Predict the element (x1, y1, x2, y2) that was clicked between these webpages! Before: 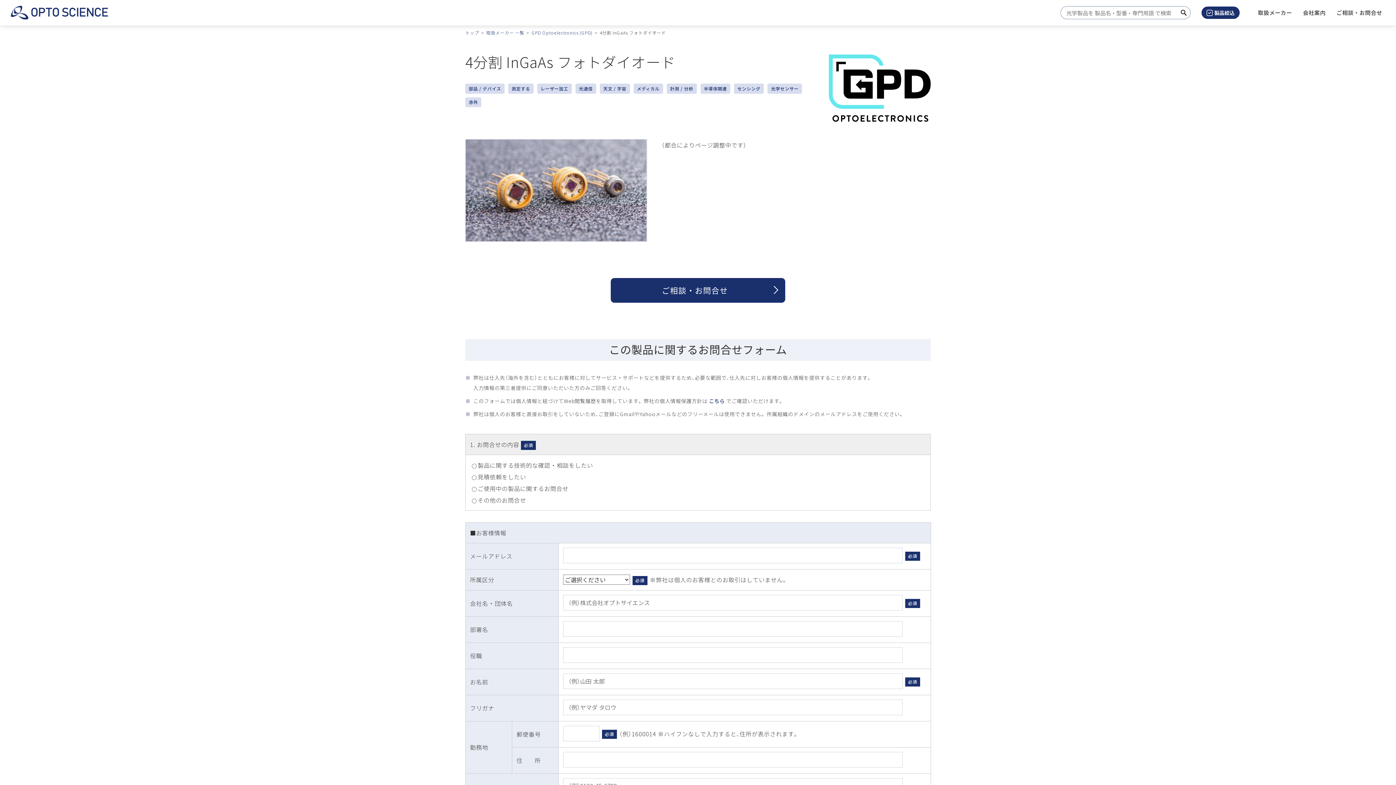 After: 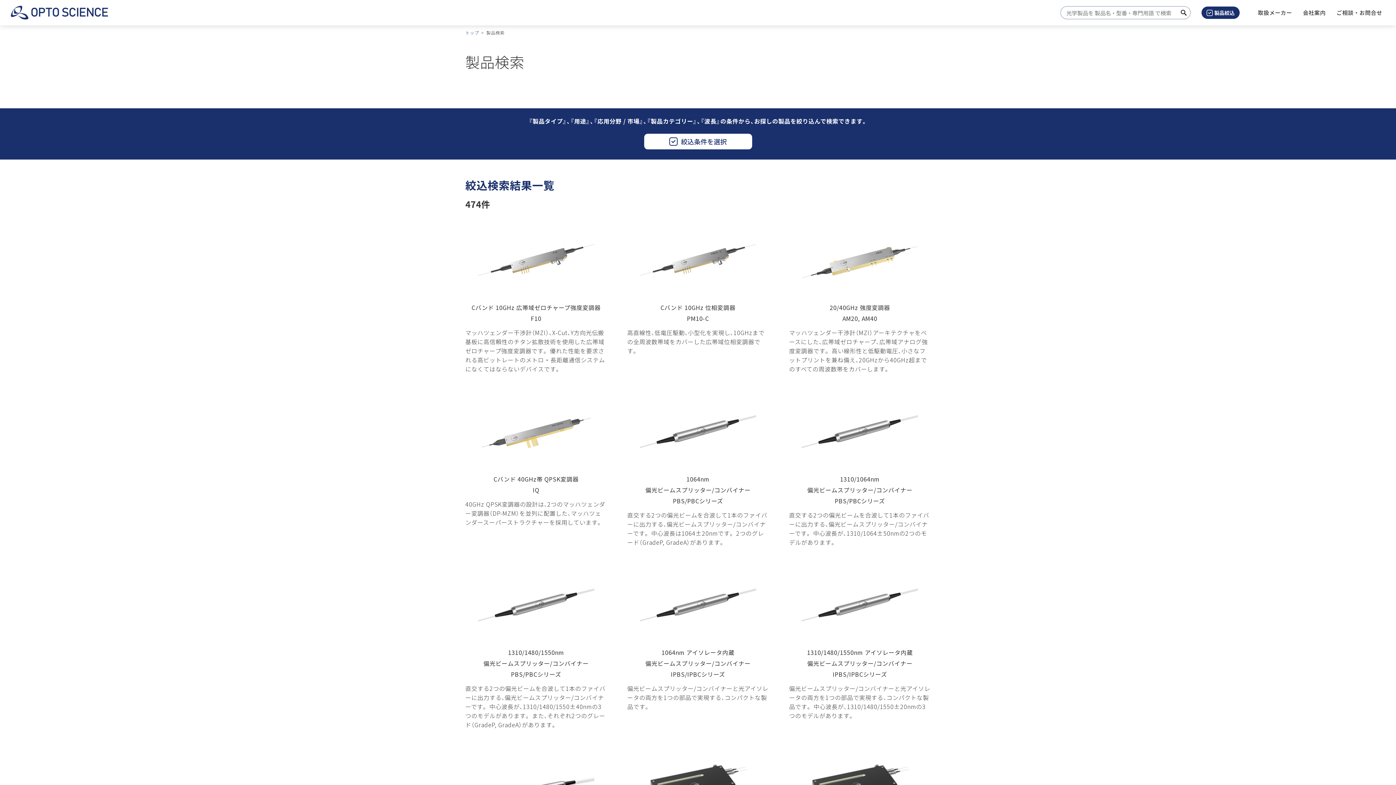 Action: bbox: (575, 83, 596, 93) label: 光通信